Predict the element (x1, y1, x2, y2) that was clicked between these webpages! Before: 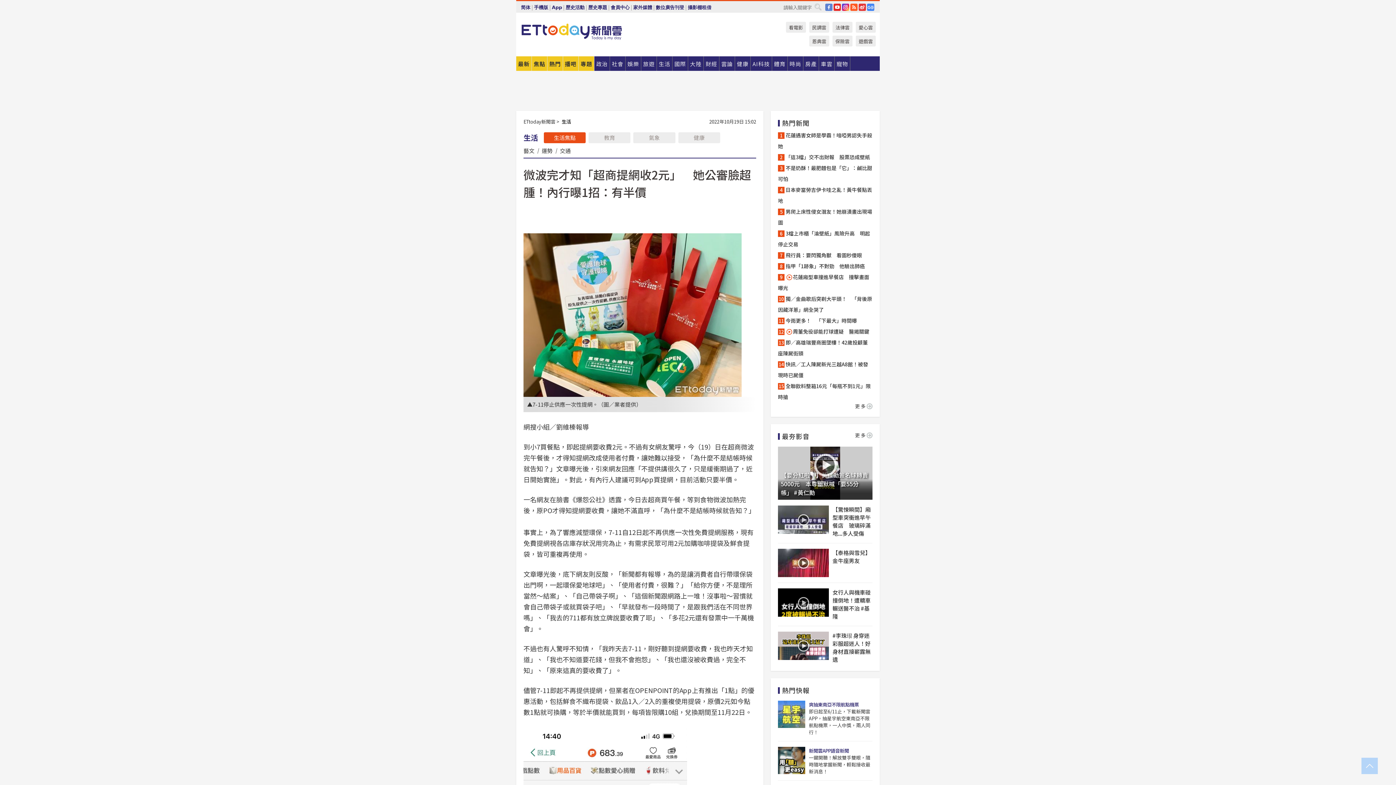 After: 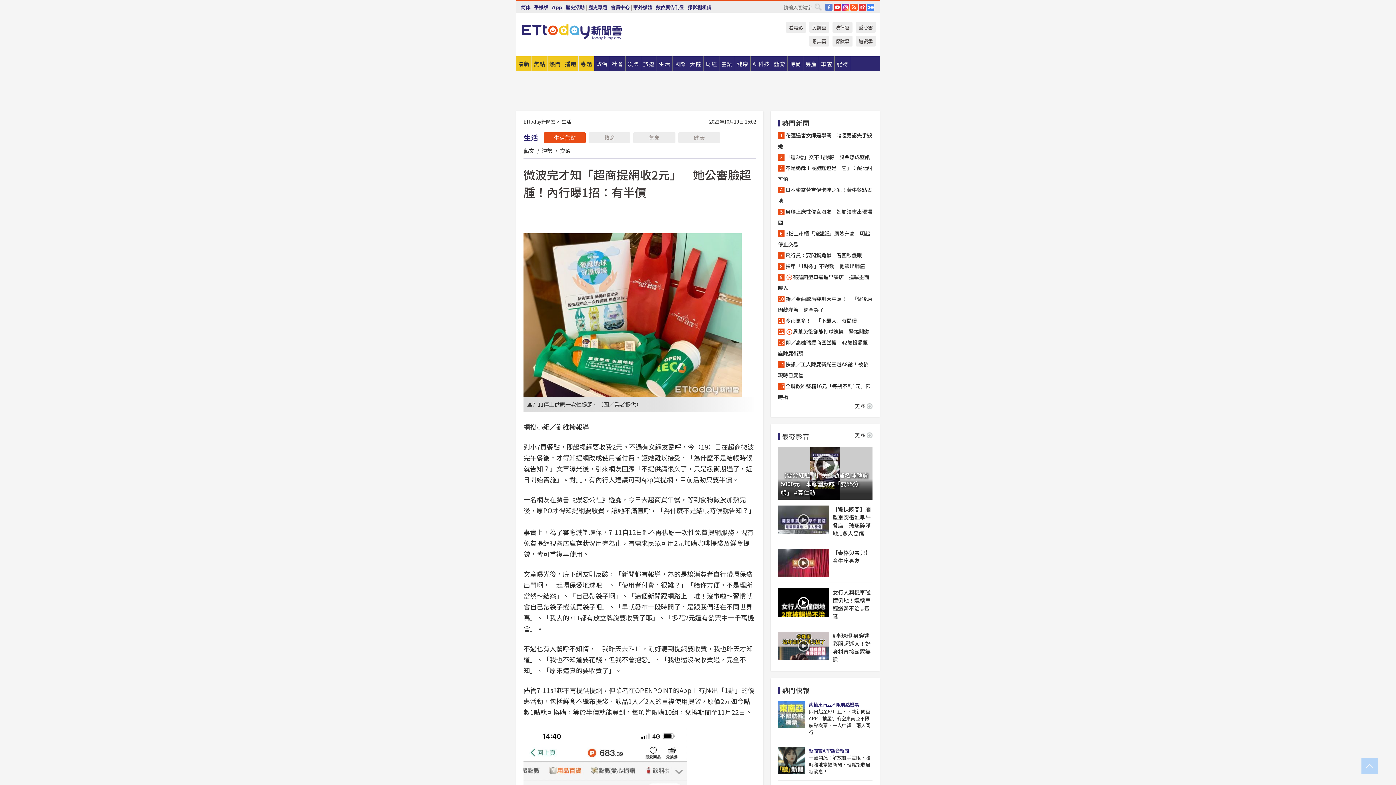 Action: bbox: (778, 588, 829, 617)